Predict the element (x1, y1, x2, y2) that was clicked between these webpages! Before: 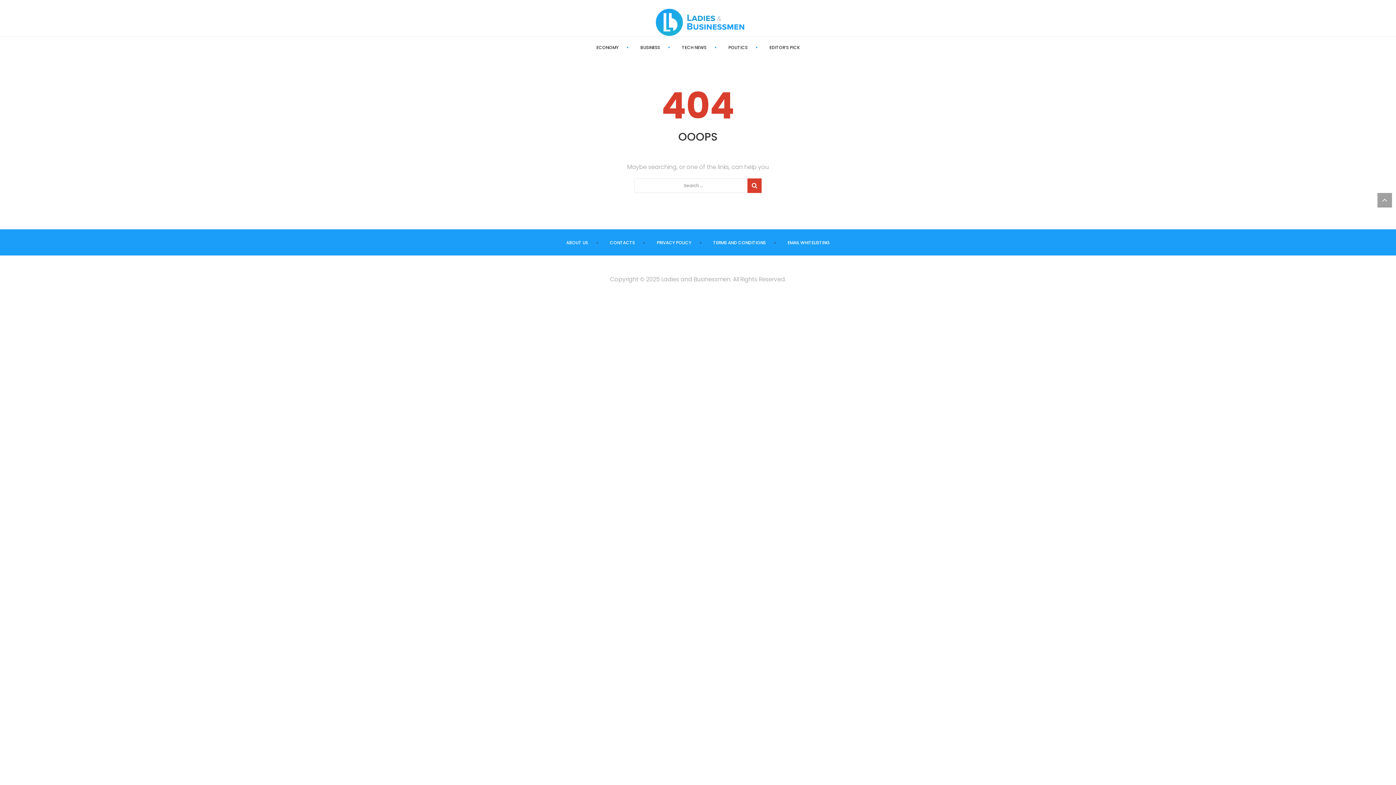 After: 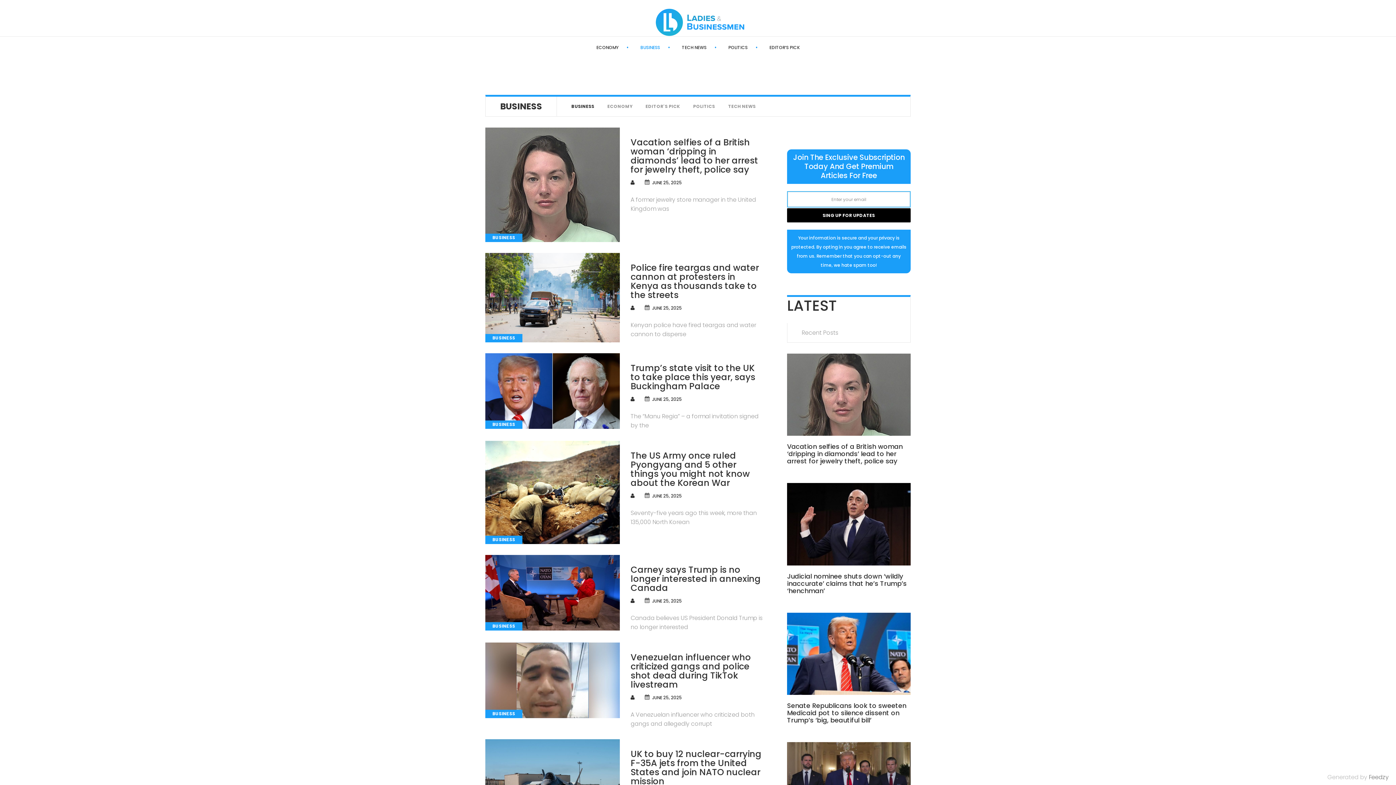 Action: bbox: (640, 44, 660, 50) label: BUSINESS